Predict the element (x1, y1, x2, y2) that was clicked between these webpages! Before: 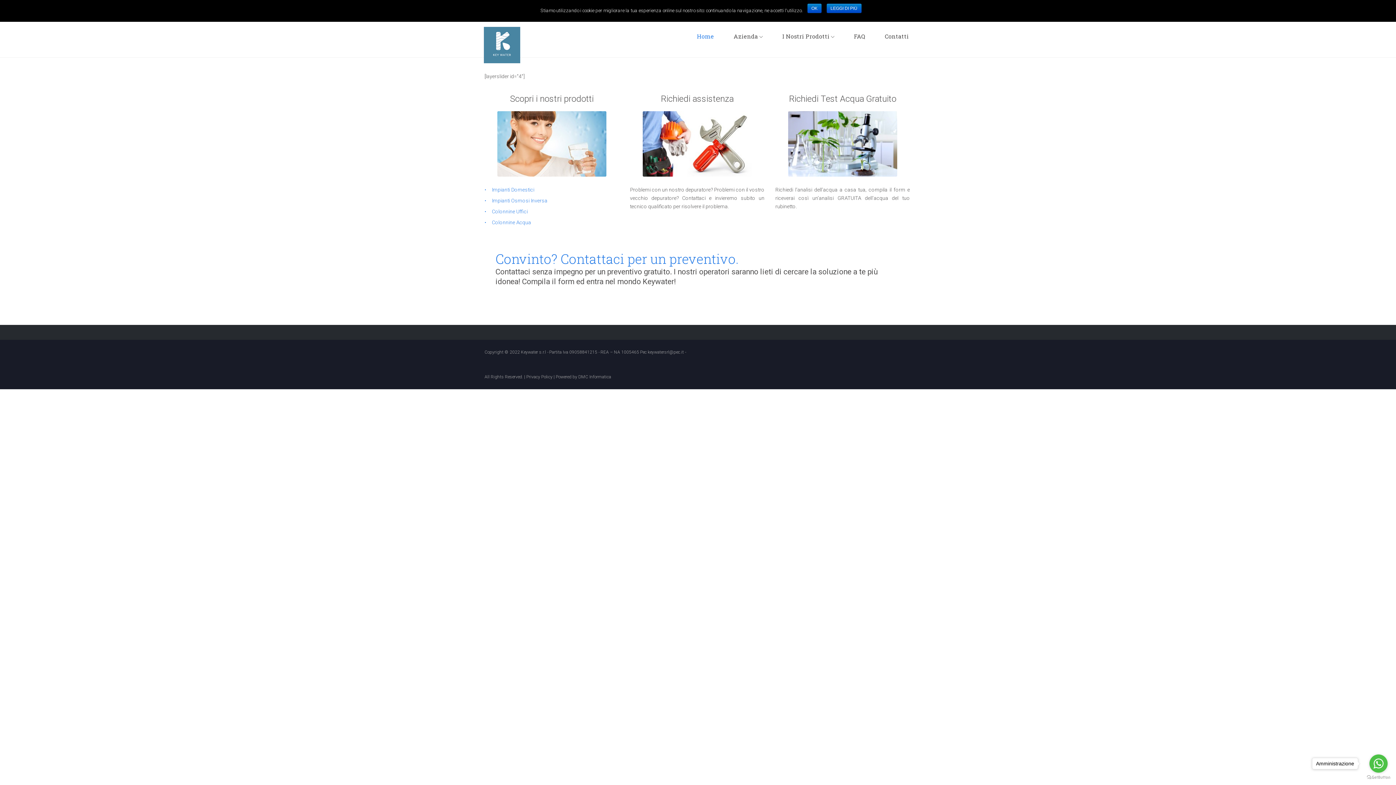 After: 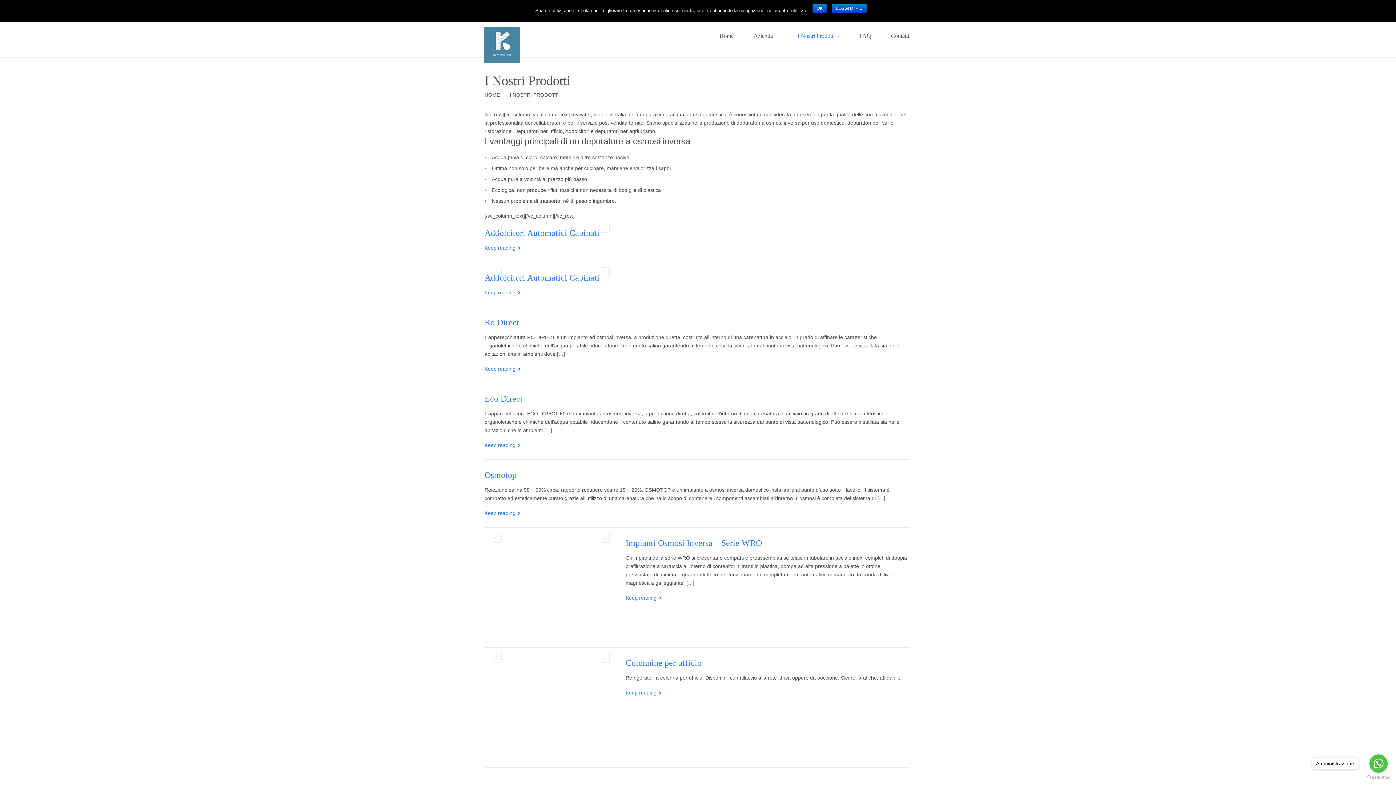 Action: label: I Nostri Prodotti  bbox: (774, 14, 838, 57)